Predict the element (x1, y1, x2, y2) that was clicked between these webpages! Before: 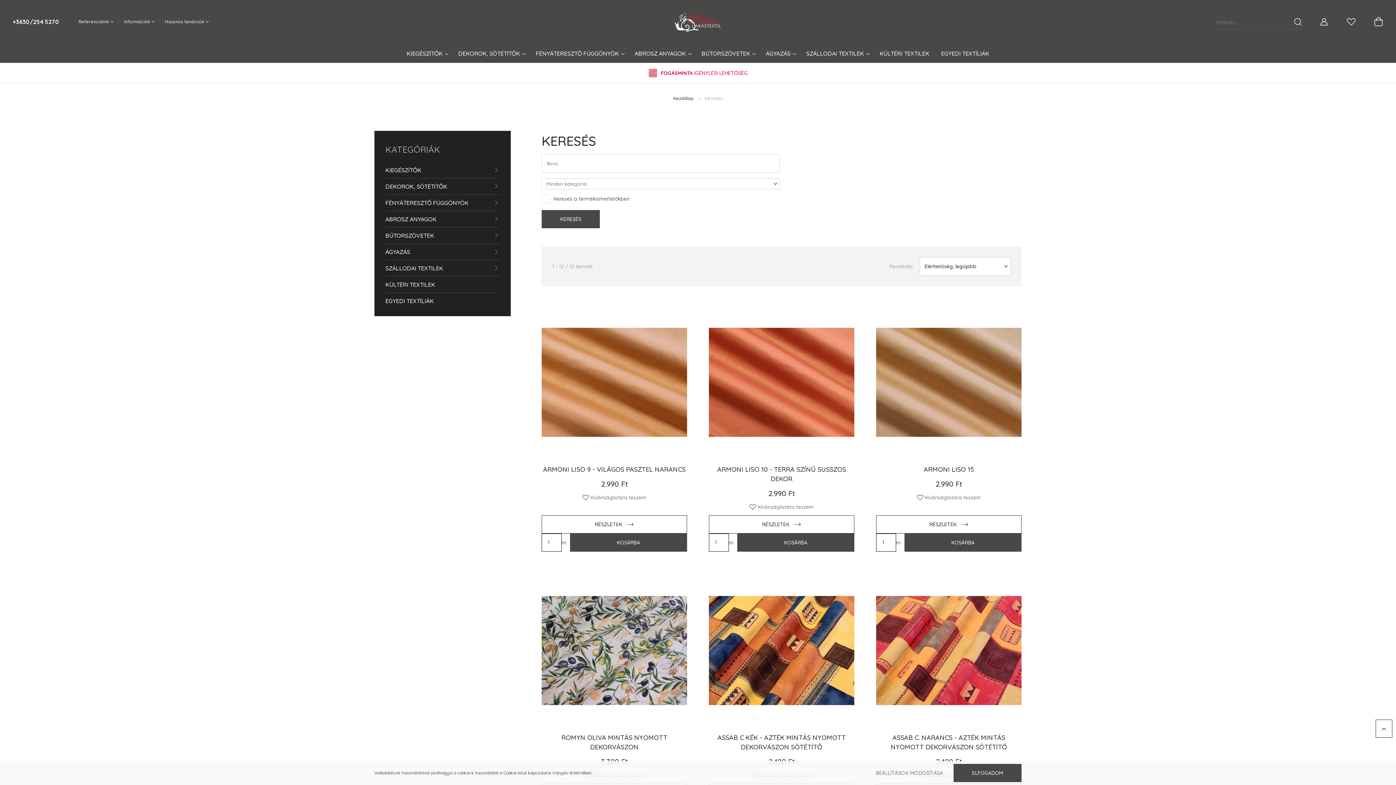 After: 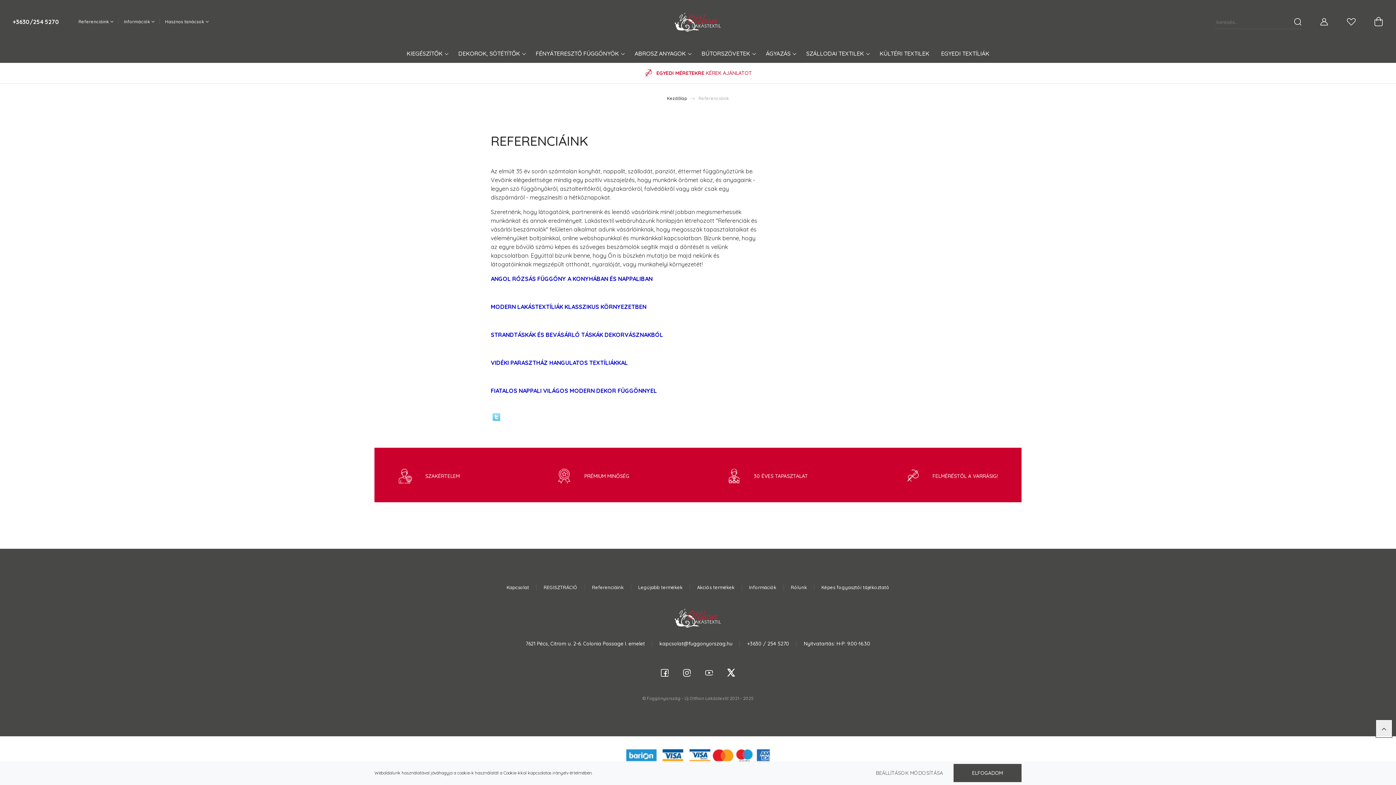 Action: label: Referenciáink  bbox: (73, 15, 118, 27)